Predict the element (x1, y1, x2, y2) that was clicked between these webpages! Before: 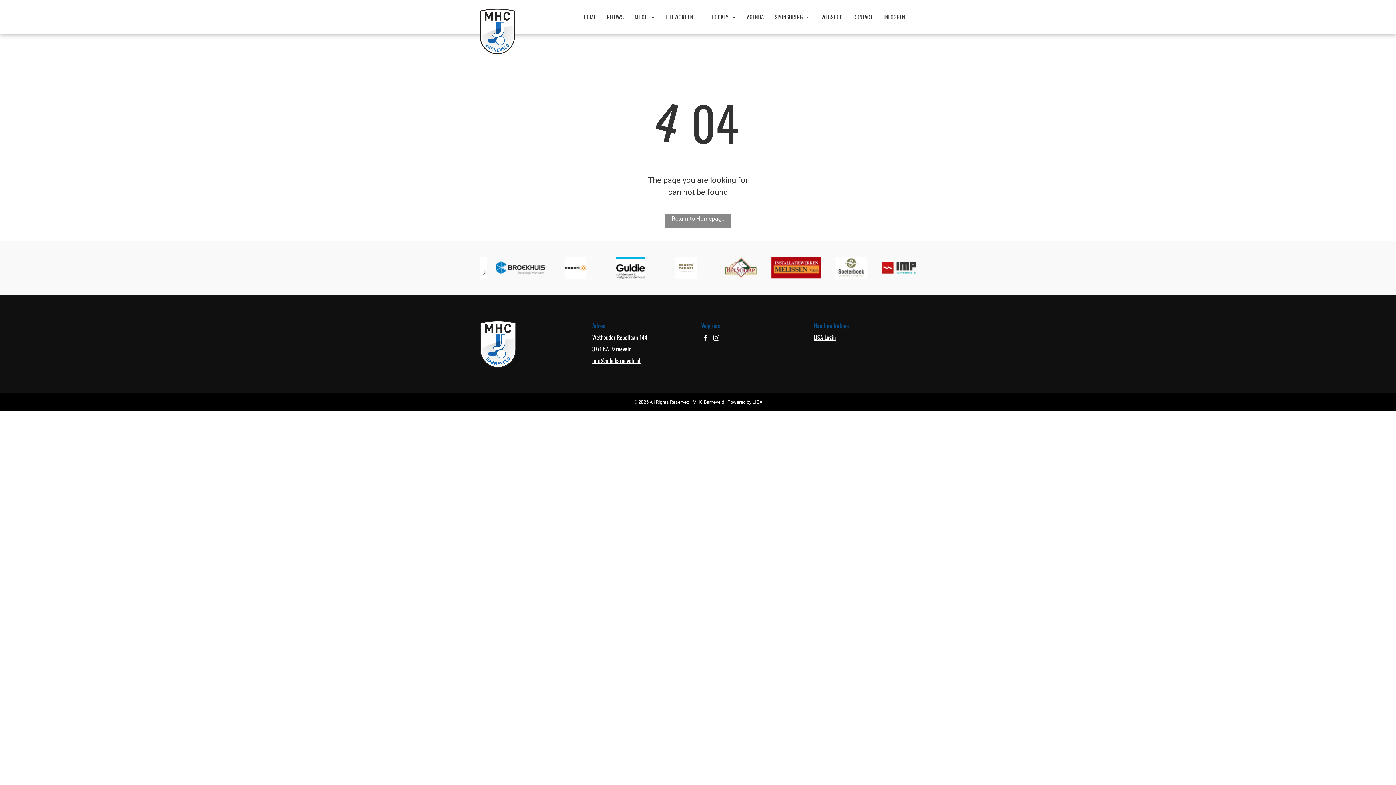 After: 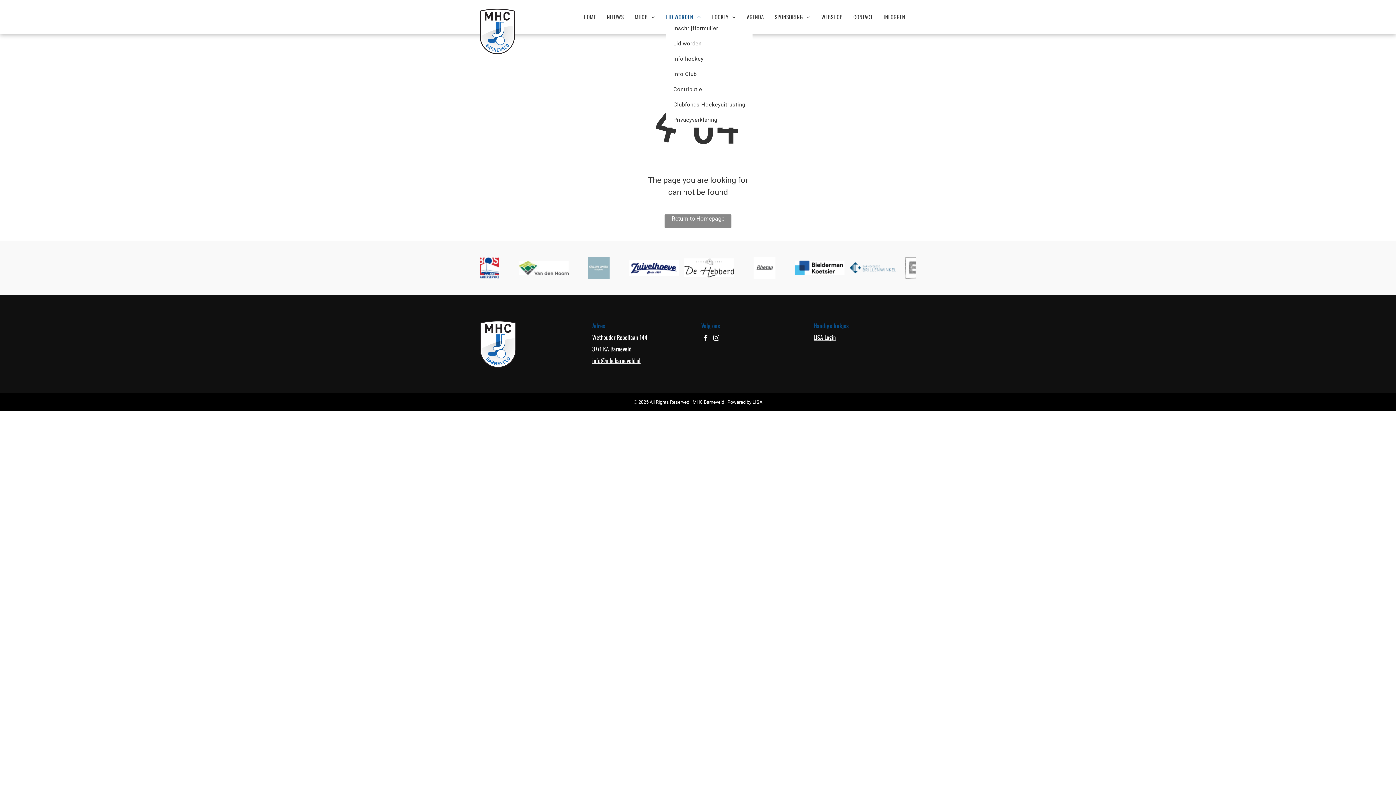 Action: label: LID WORDEN bbox: (660, 12, 706, 20)